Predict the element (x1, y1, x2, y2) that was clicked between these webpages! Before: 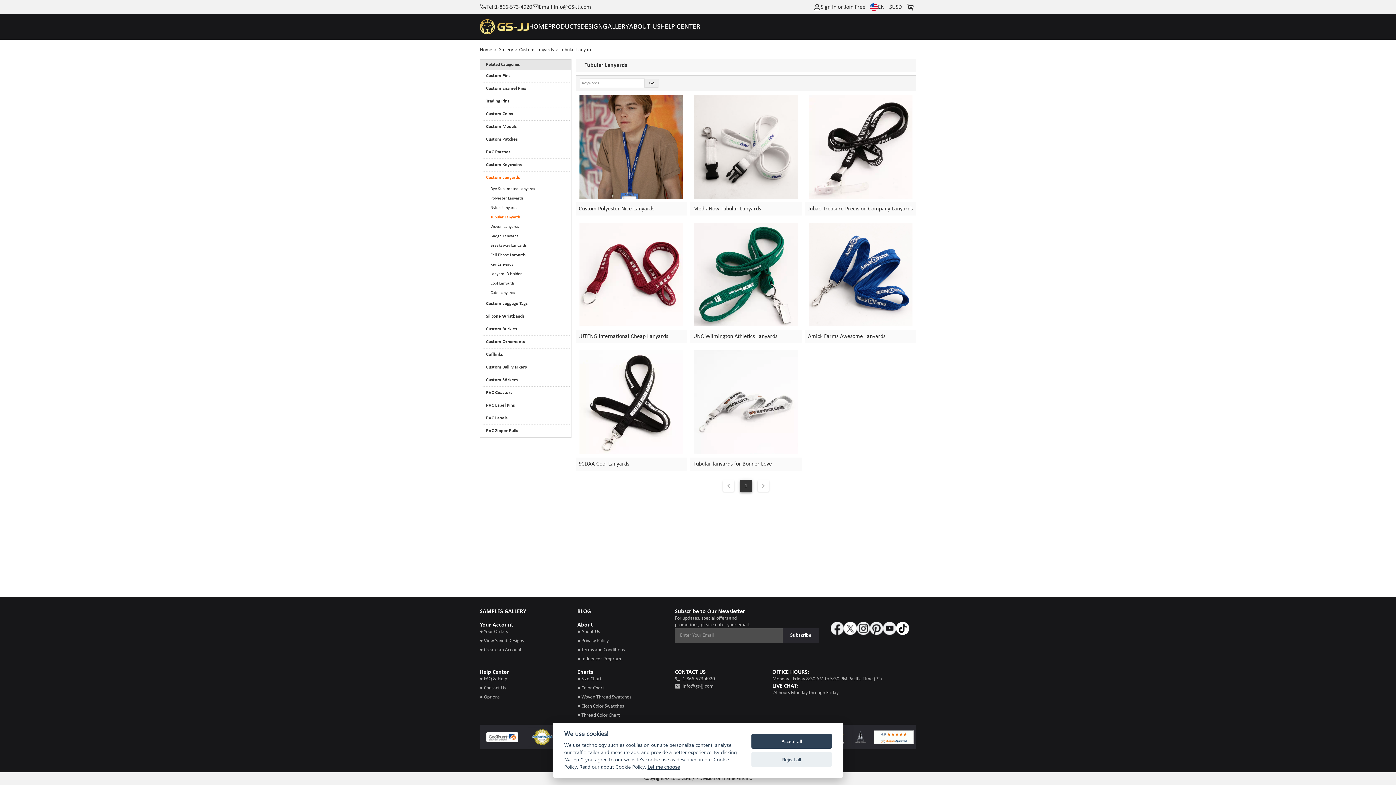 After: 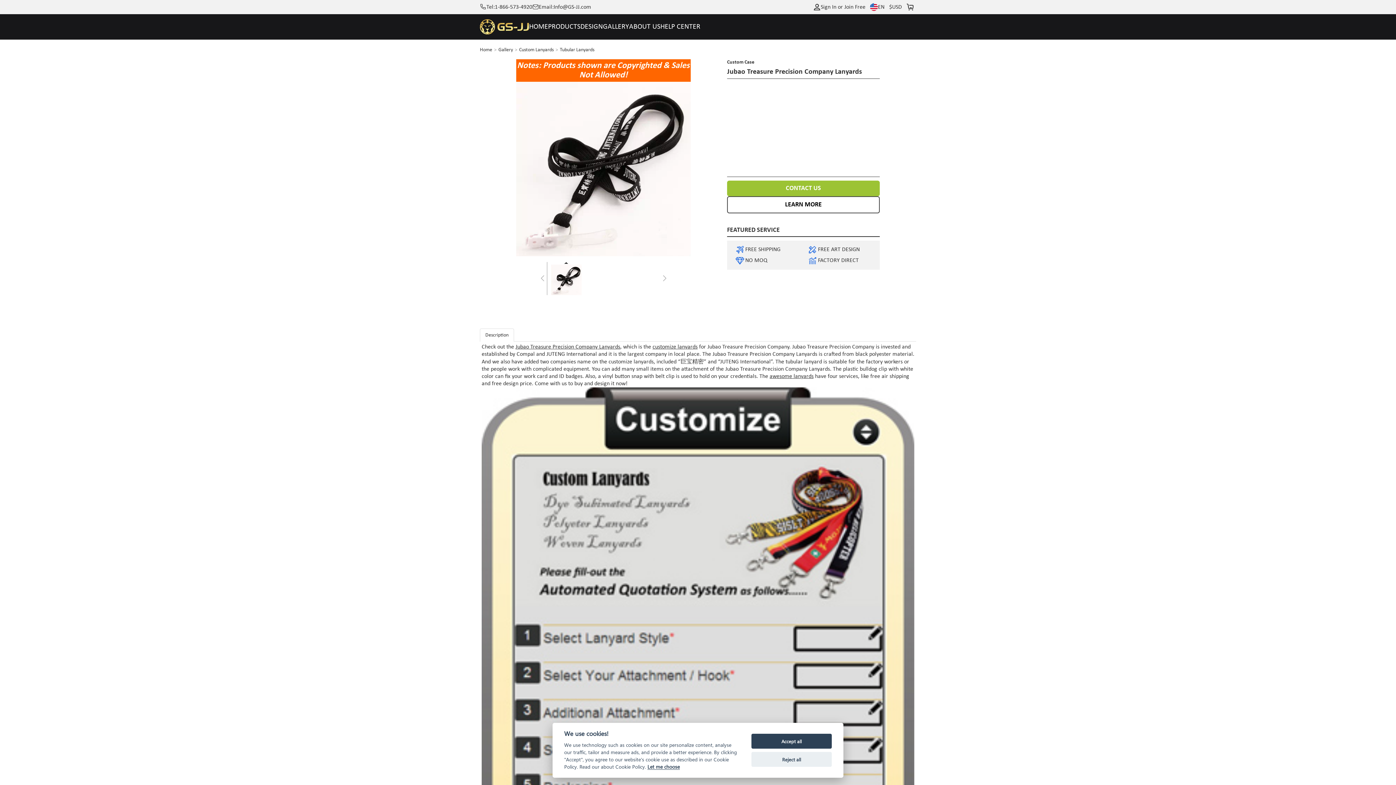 Action: label: Jubao Treasure Precision Company Lanyards bbox: (805, 91, 916, 215)